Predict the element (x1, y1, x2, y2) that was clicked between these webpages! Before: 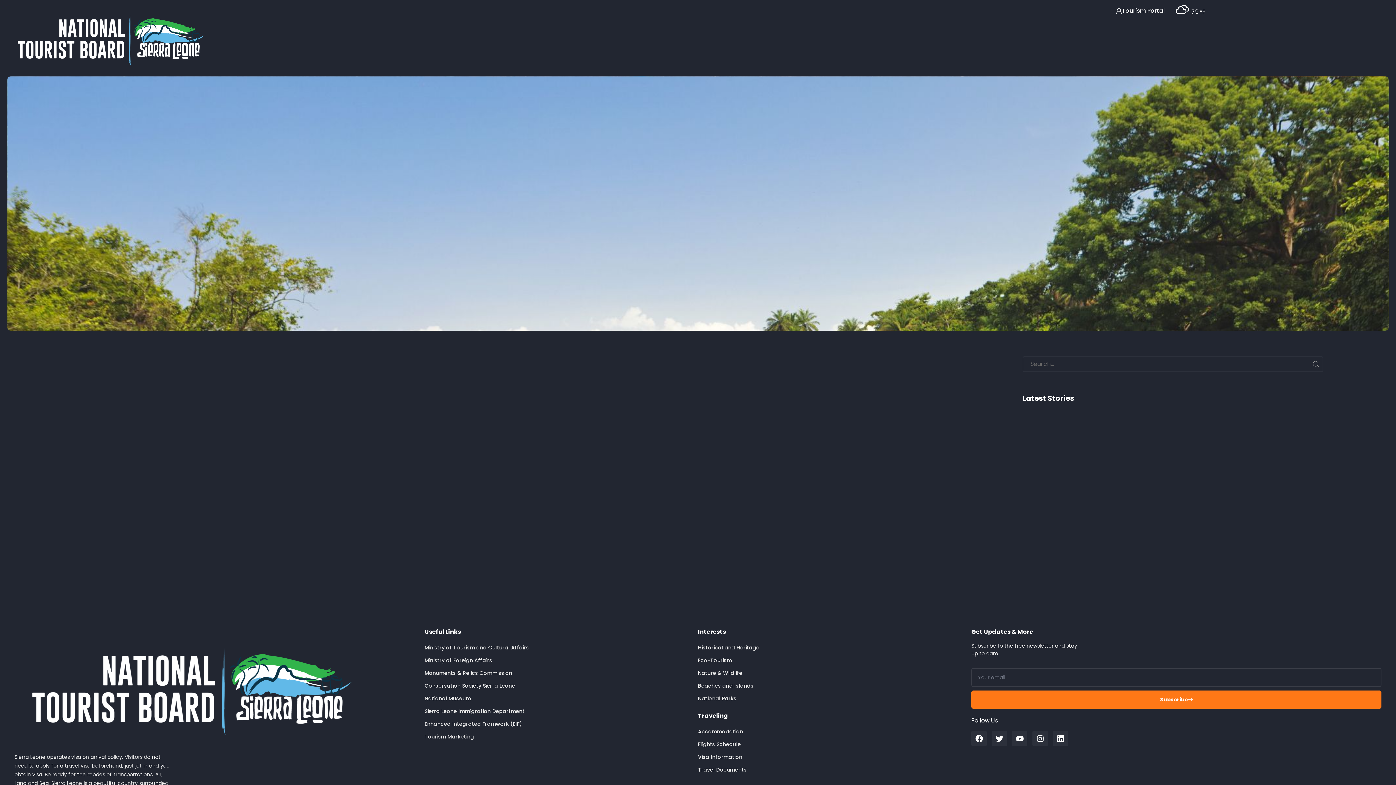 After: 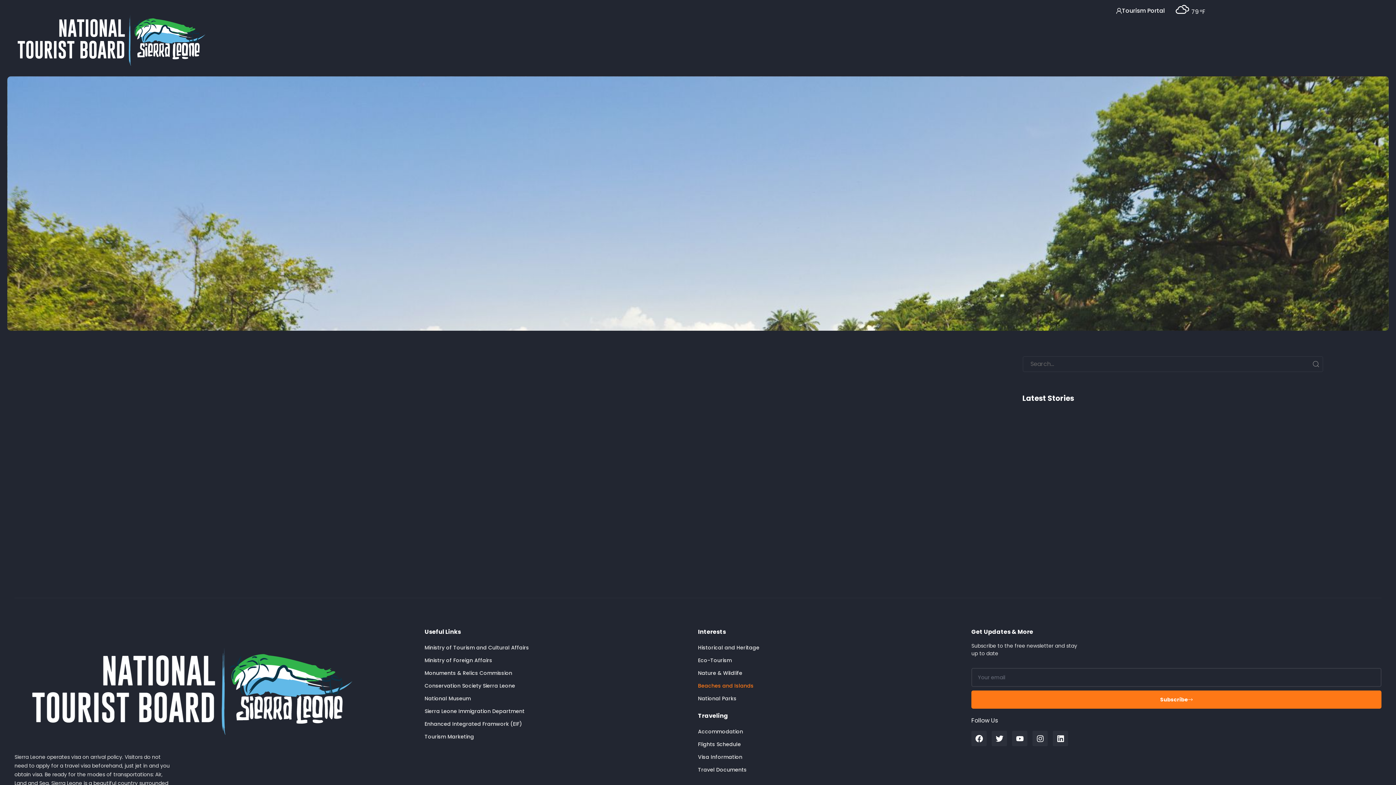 Action: bbox: (698, 680, 971, 691) label: Beaches and Islands